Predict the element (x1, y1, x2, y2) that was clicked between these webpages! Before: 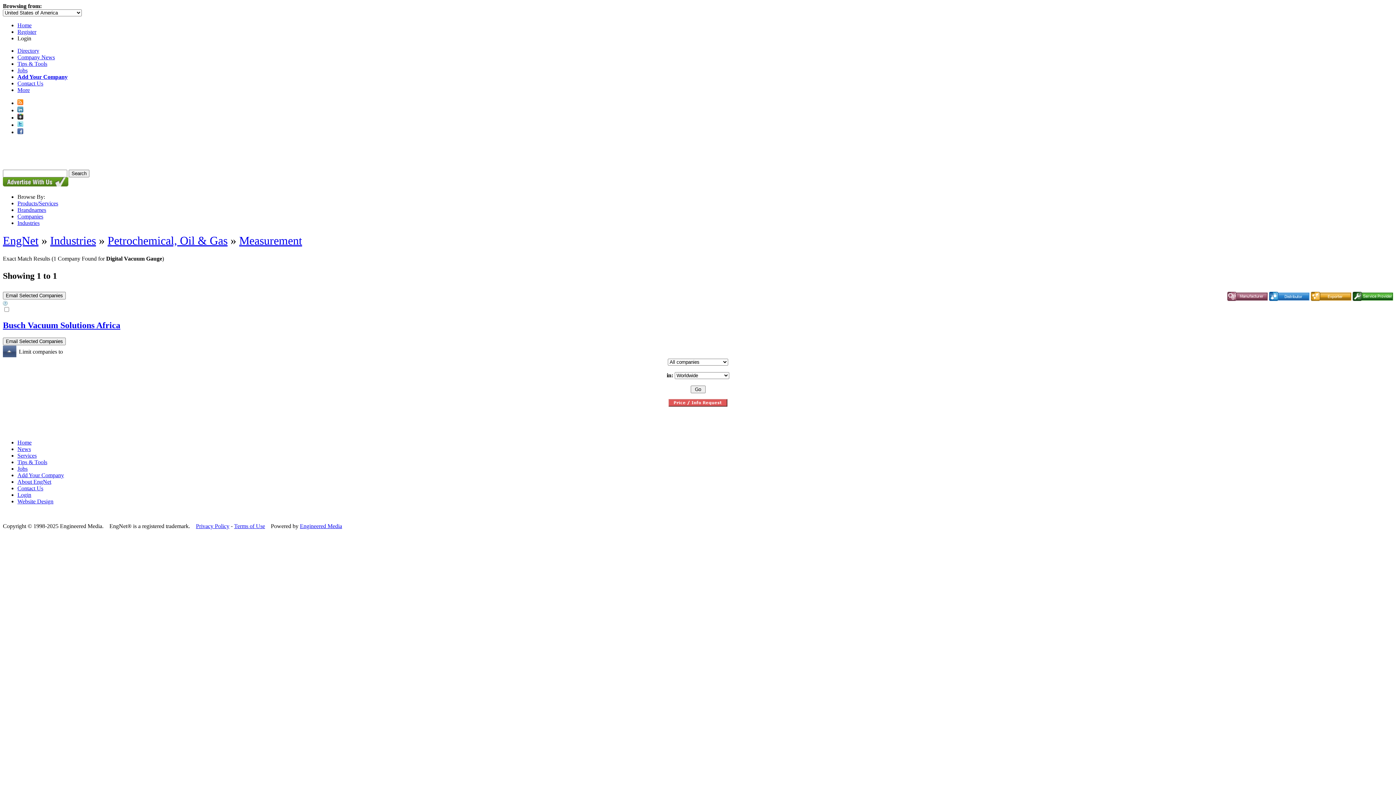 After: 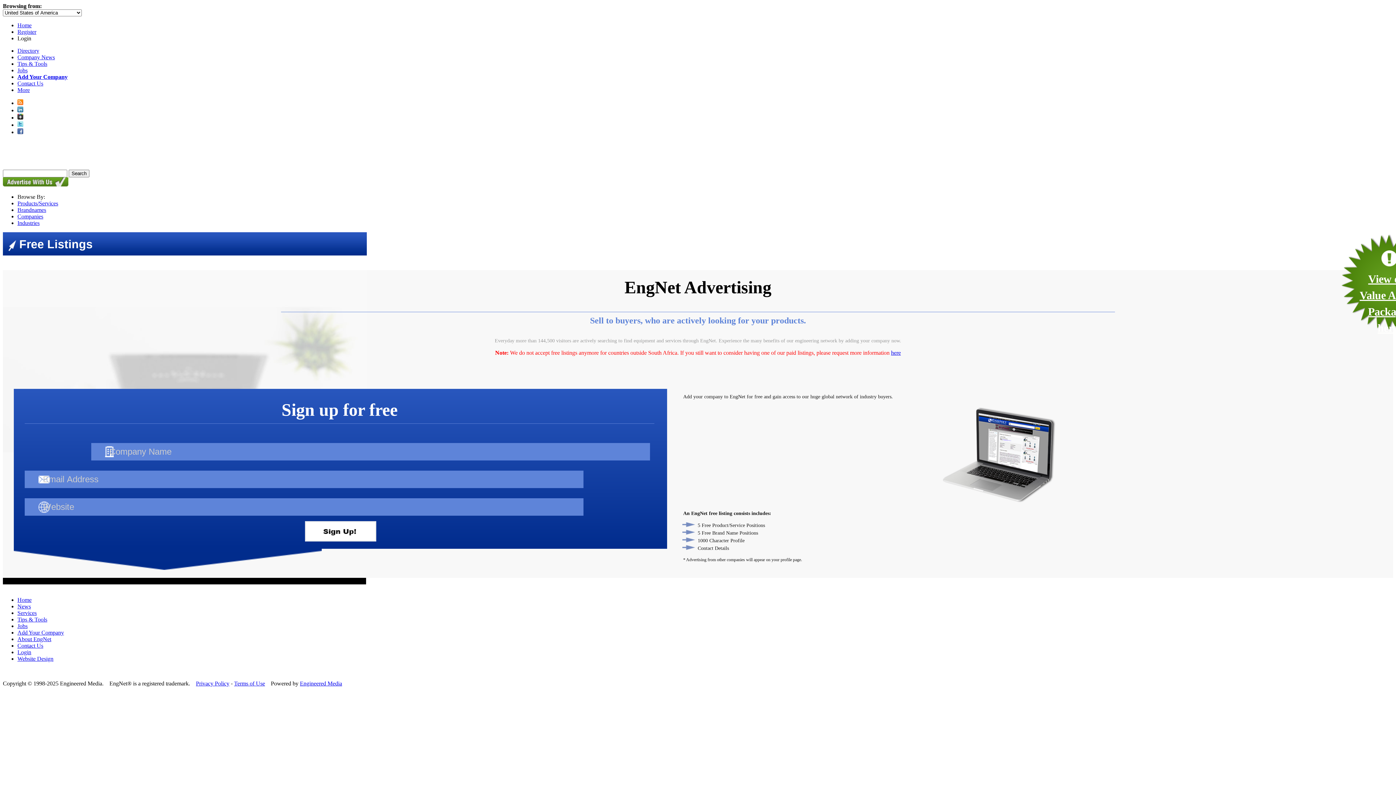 Action: bbox: (17, 73, 67, 80) label: Add Your Company